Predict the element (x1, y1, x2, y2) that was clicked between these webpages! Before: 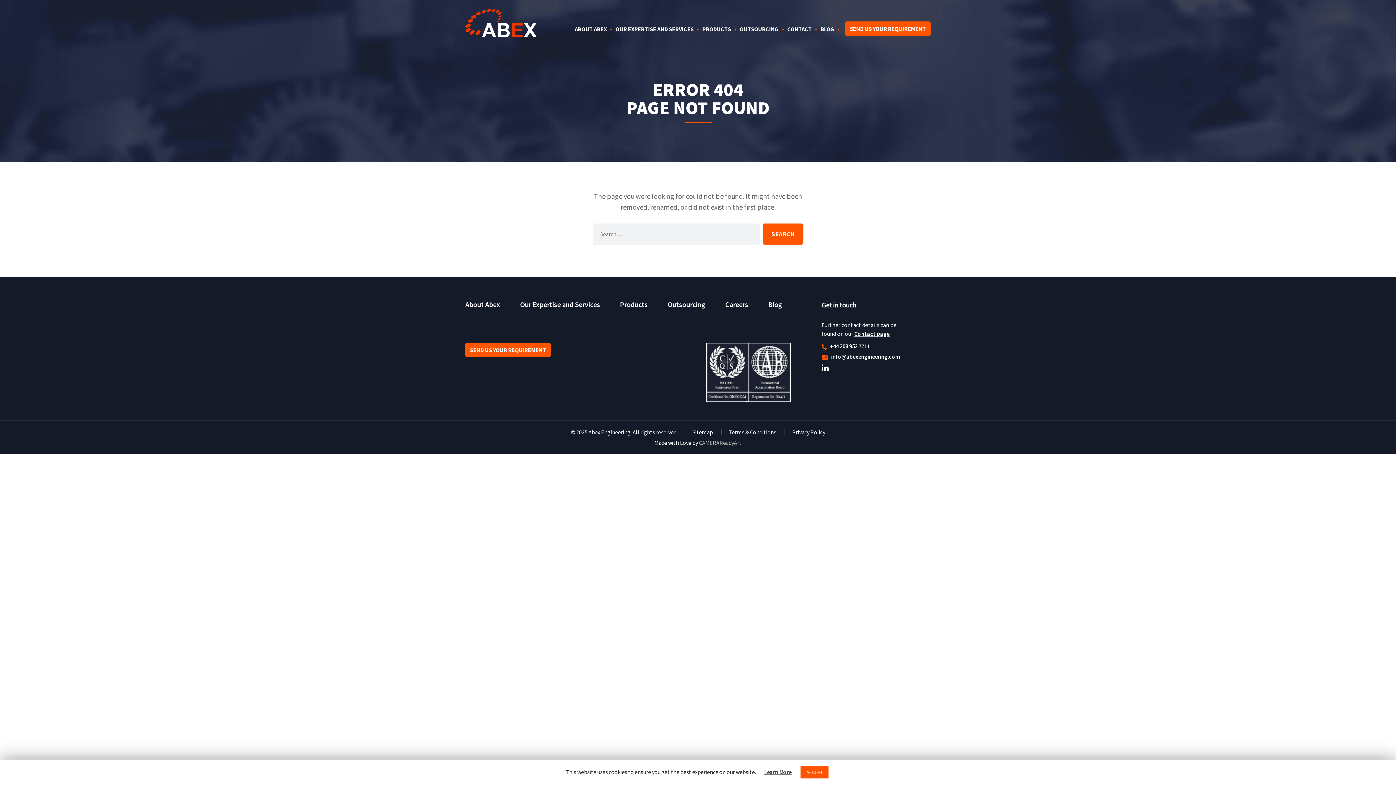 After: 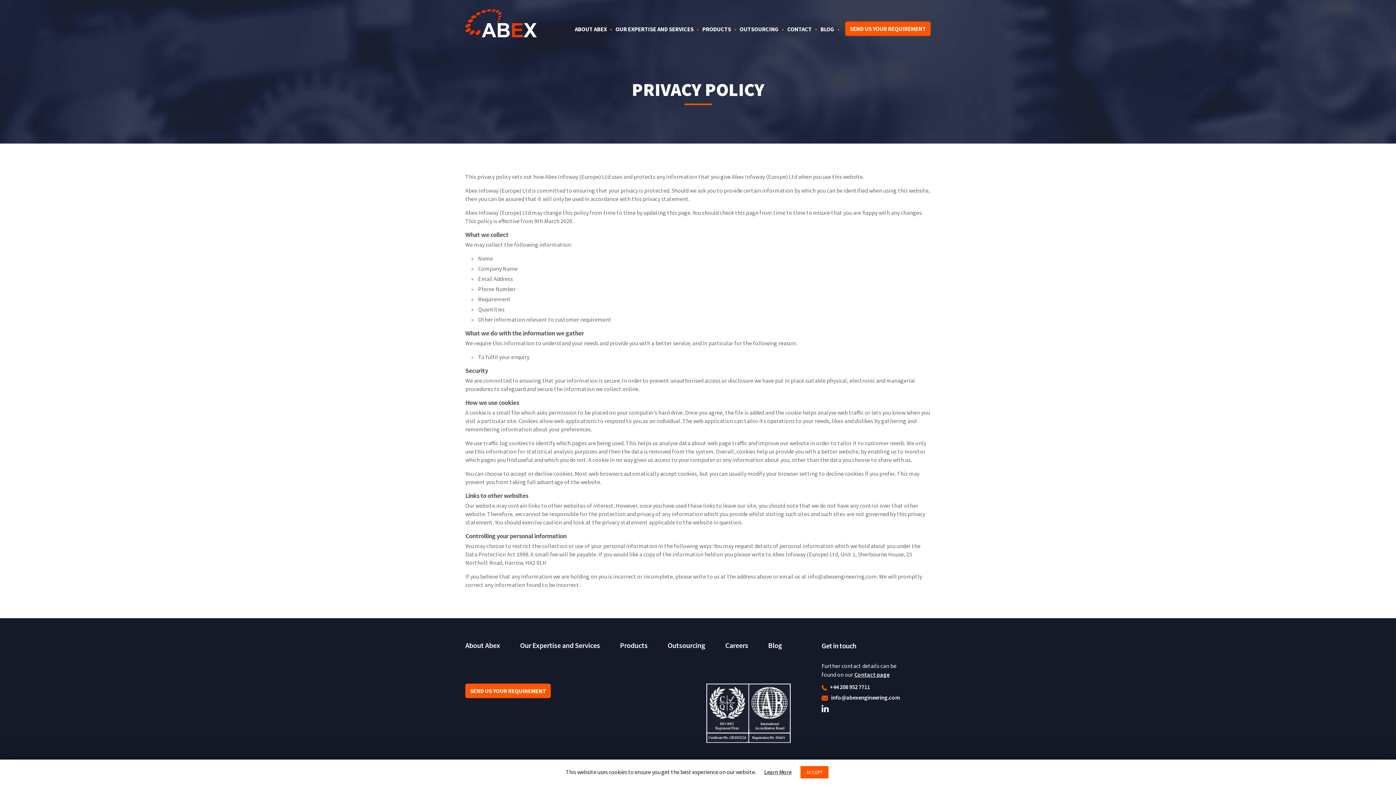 Action: bbox: (784, 429, 825, 435) label: Privacy Policy